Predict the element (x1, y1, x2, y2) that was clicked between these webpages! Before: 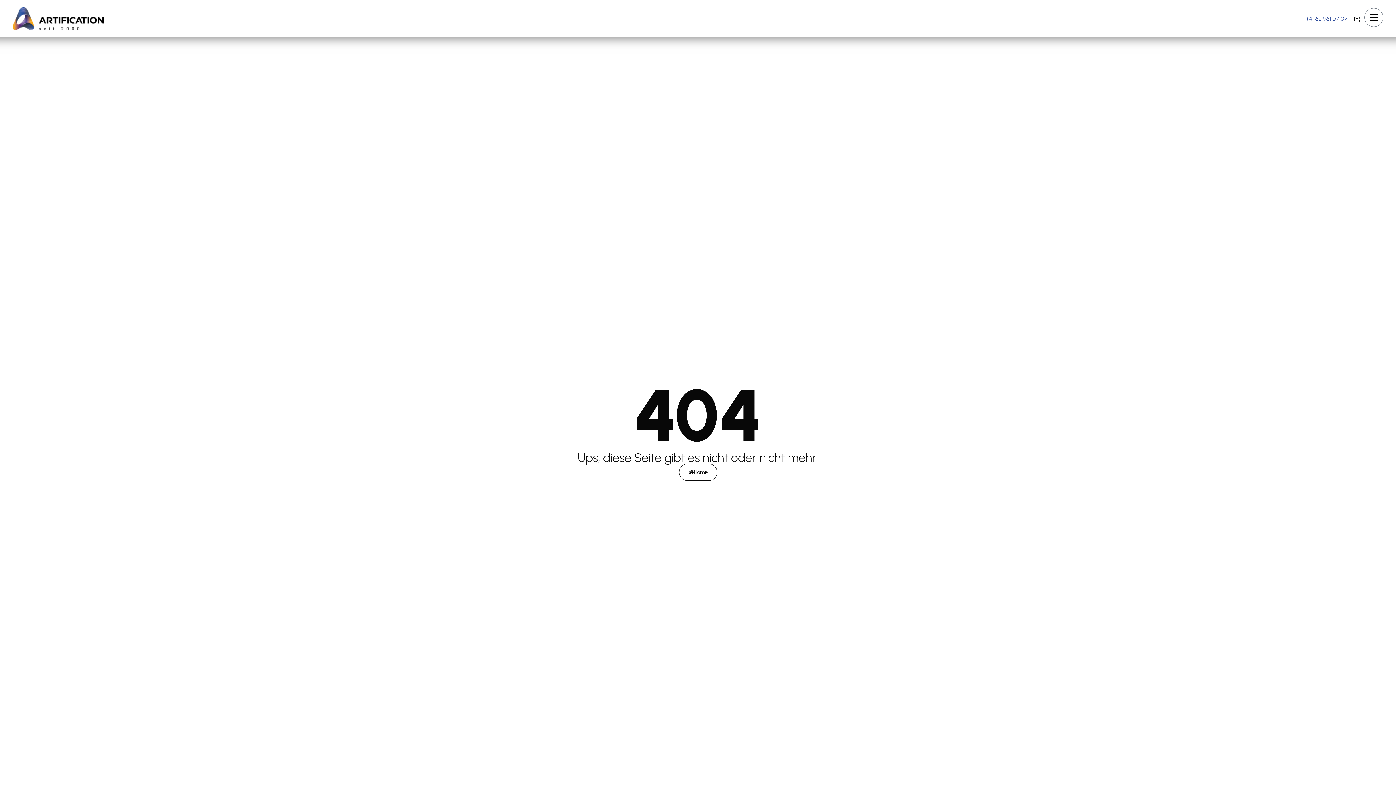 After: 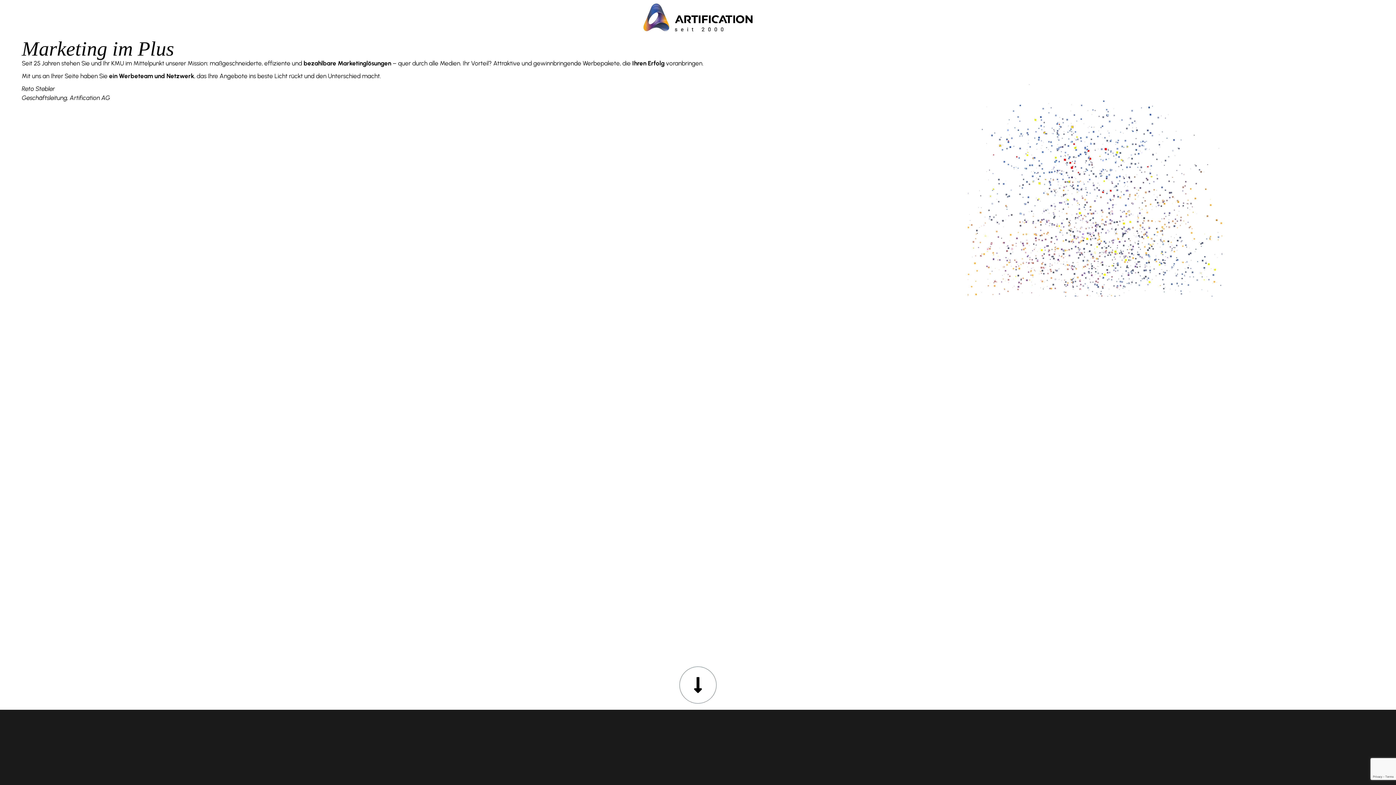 Action: label: Home bbox: (679, 464, 717, 481)